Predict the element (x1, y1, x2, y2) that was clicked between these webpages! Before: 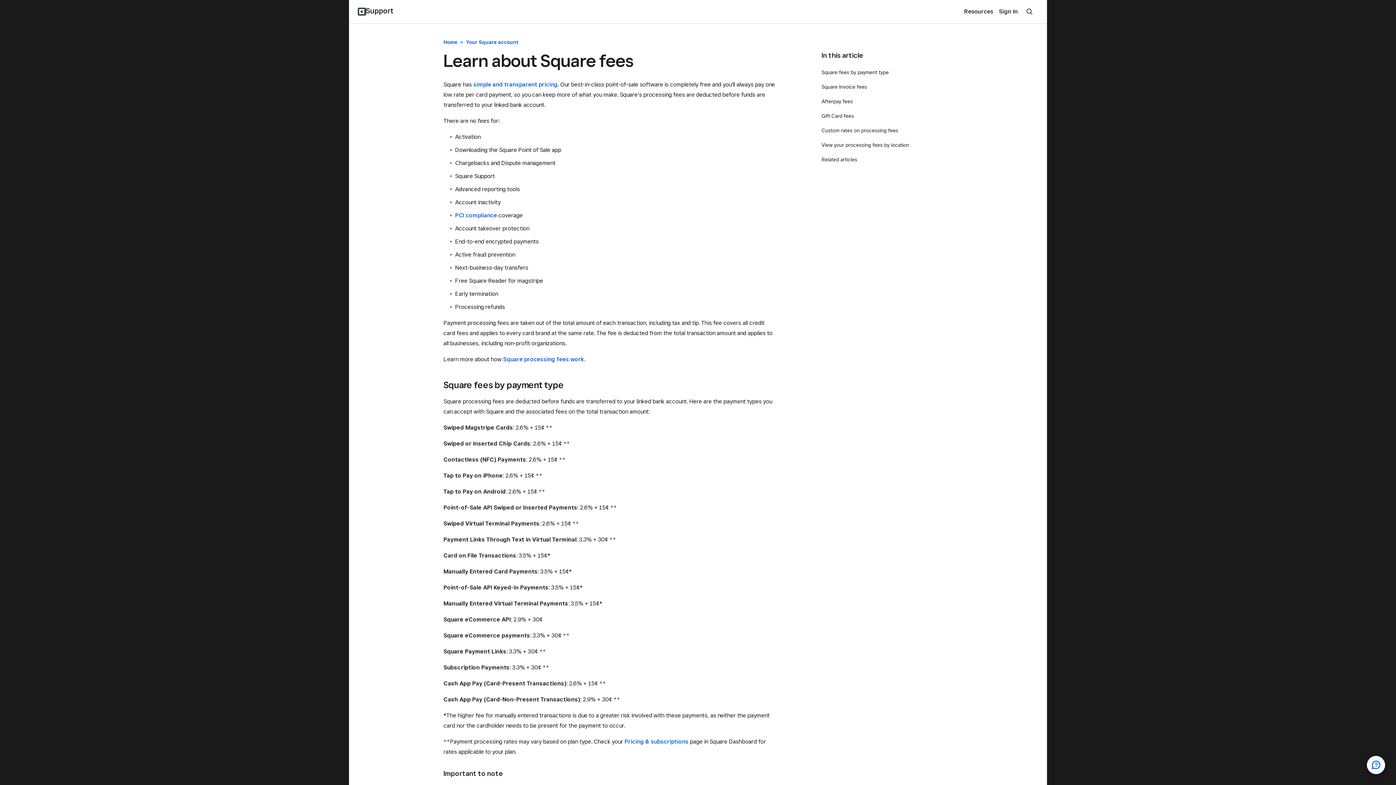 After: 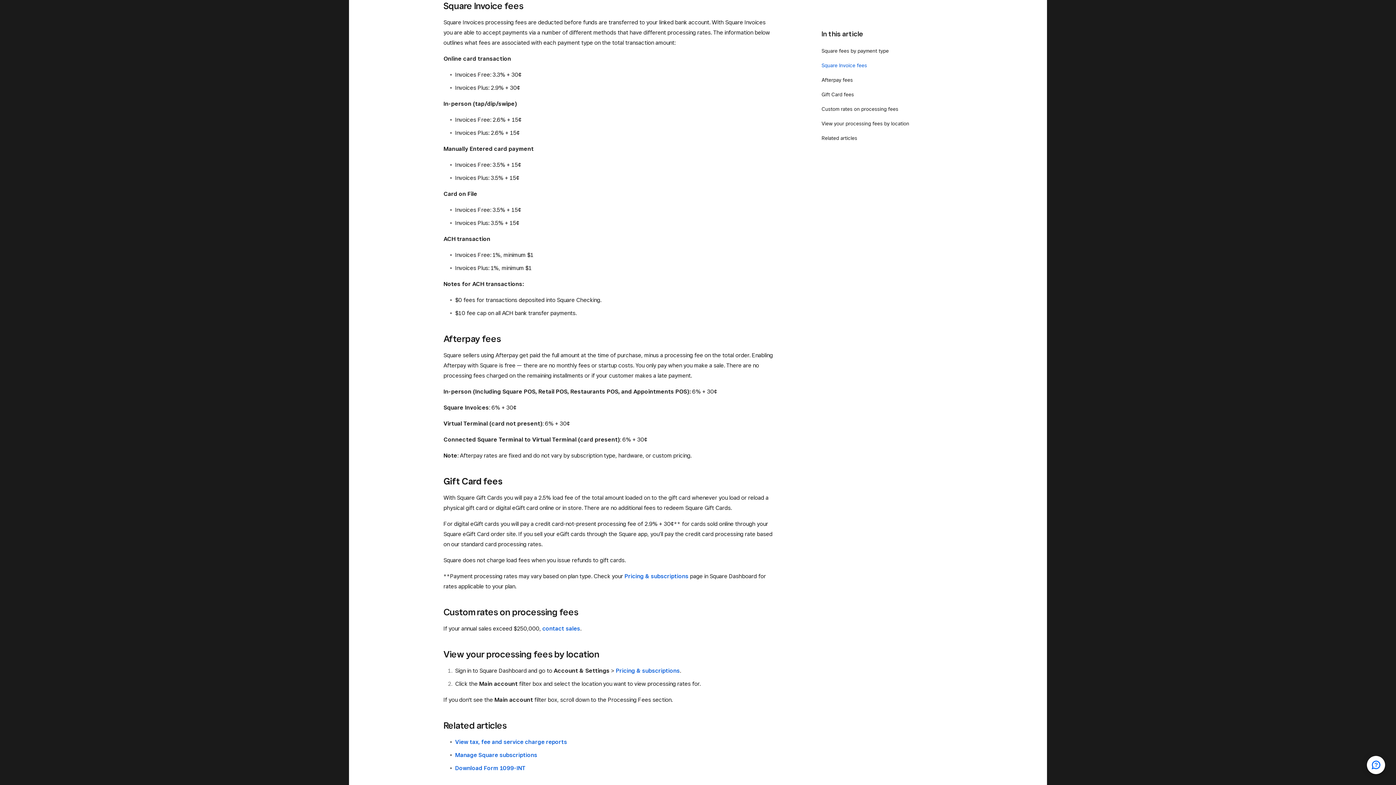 Action: bbox: (821, 84, 867, 89) label: Square Invoice fees